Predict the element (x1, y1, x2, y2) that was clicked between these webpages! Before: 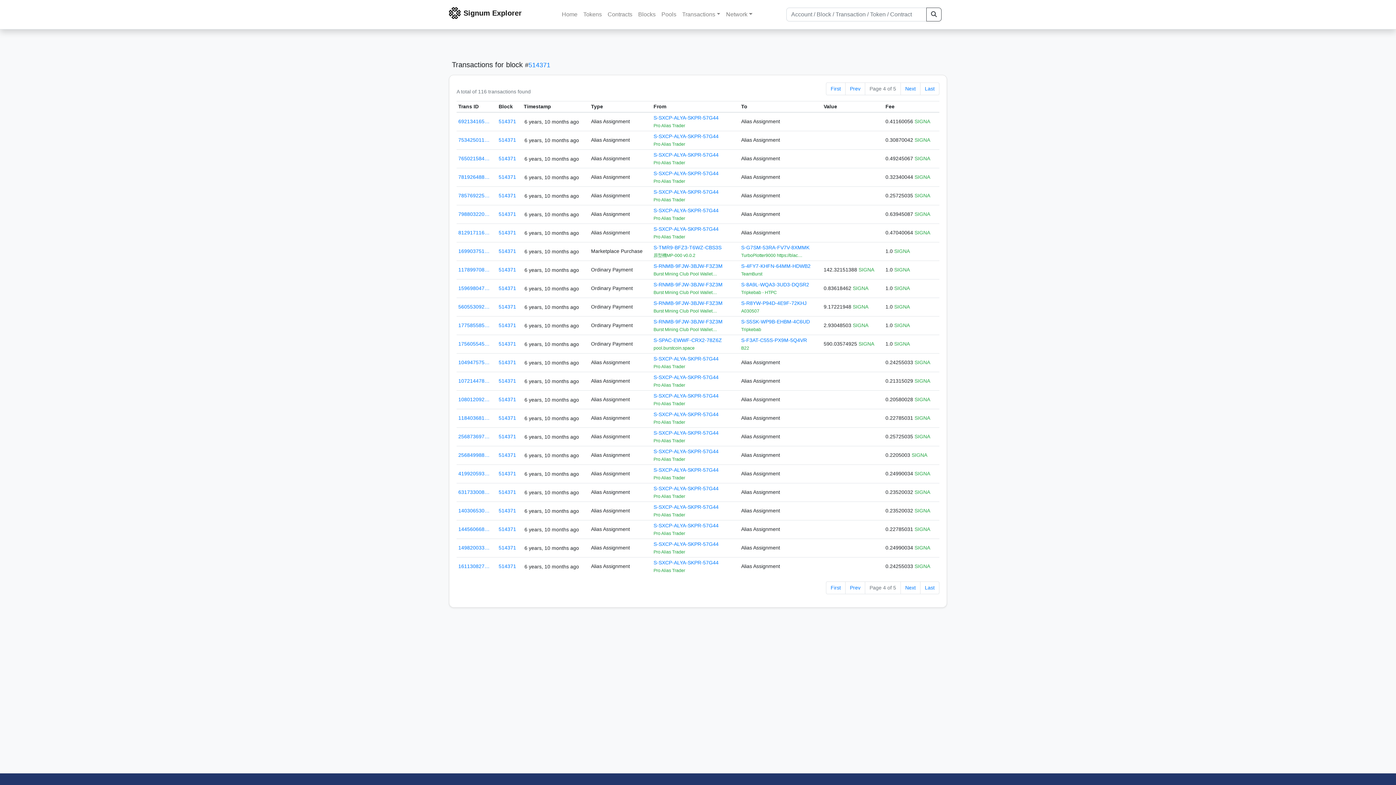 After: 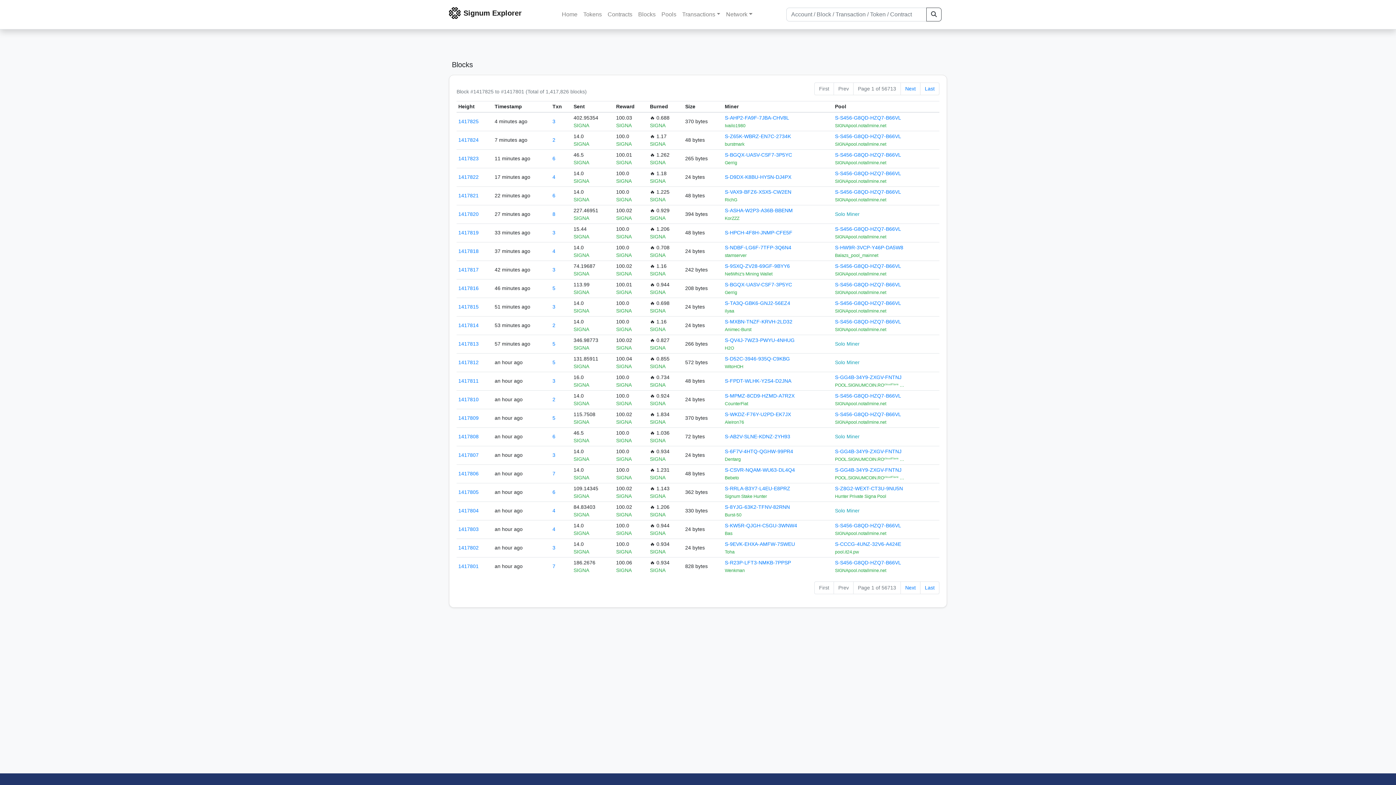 Action: label: Blocks bbox: (635, 7, 658, 21)